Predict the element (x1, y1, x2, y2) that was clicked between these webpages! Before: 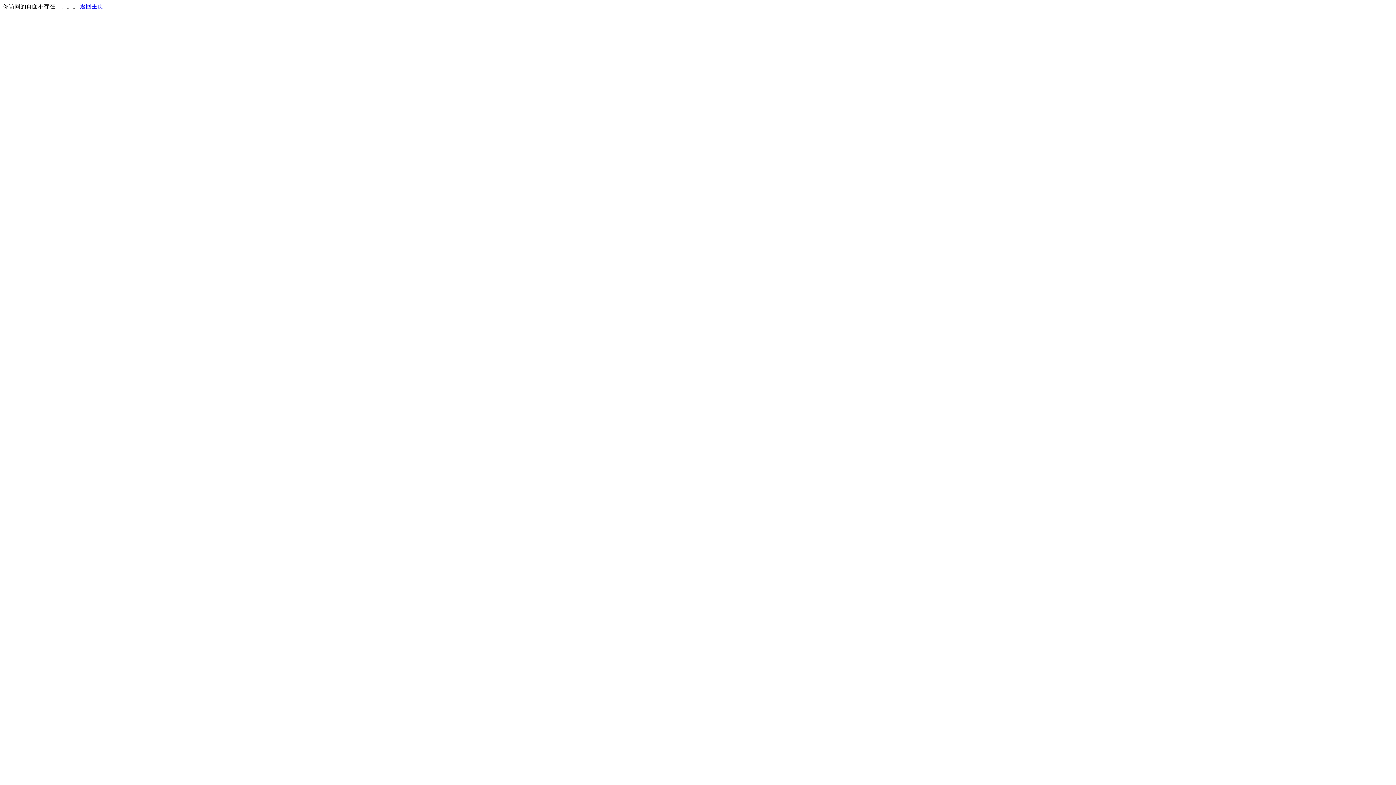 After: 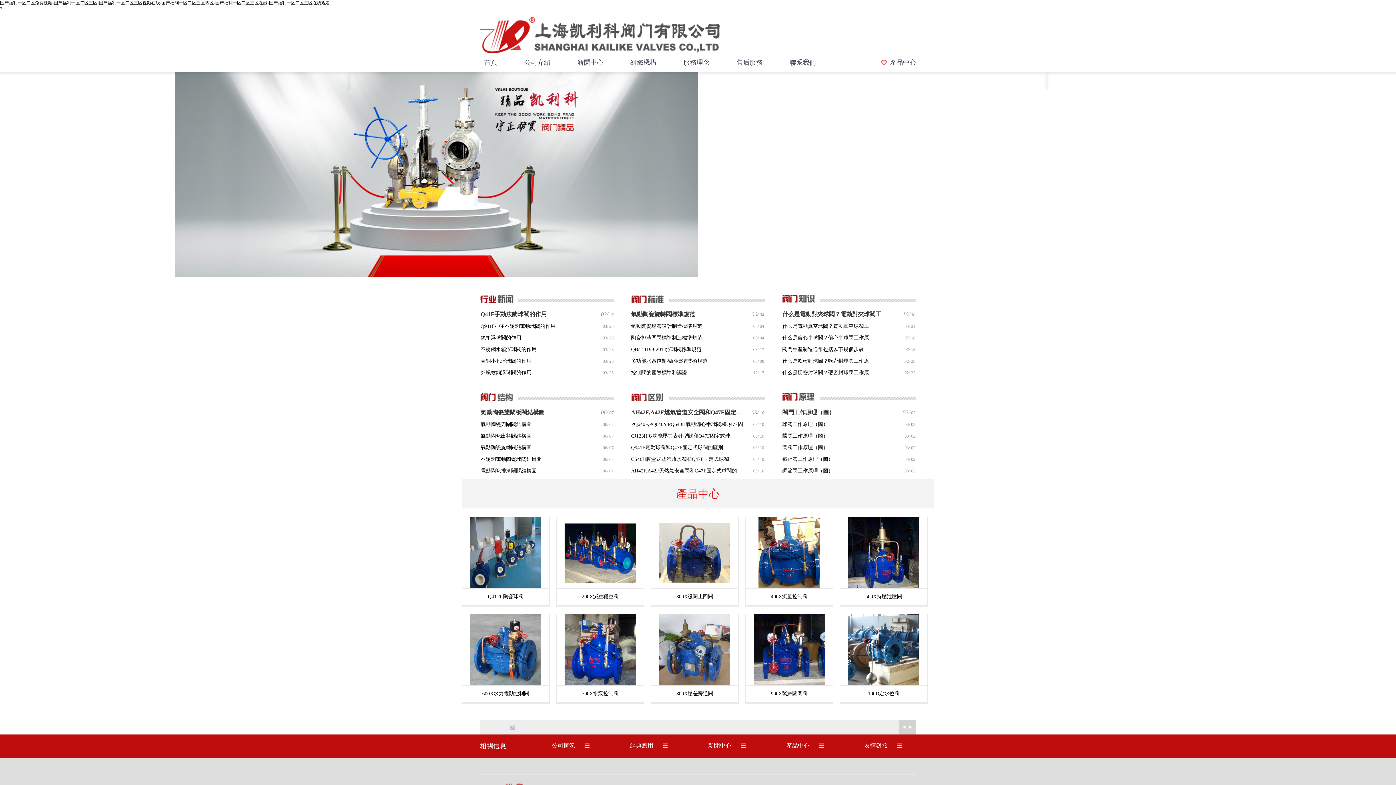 Action: bbox: (80, 3, 103, 9) label: 返回主页